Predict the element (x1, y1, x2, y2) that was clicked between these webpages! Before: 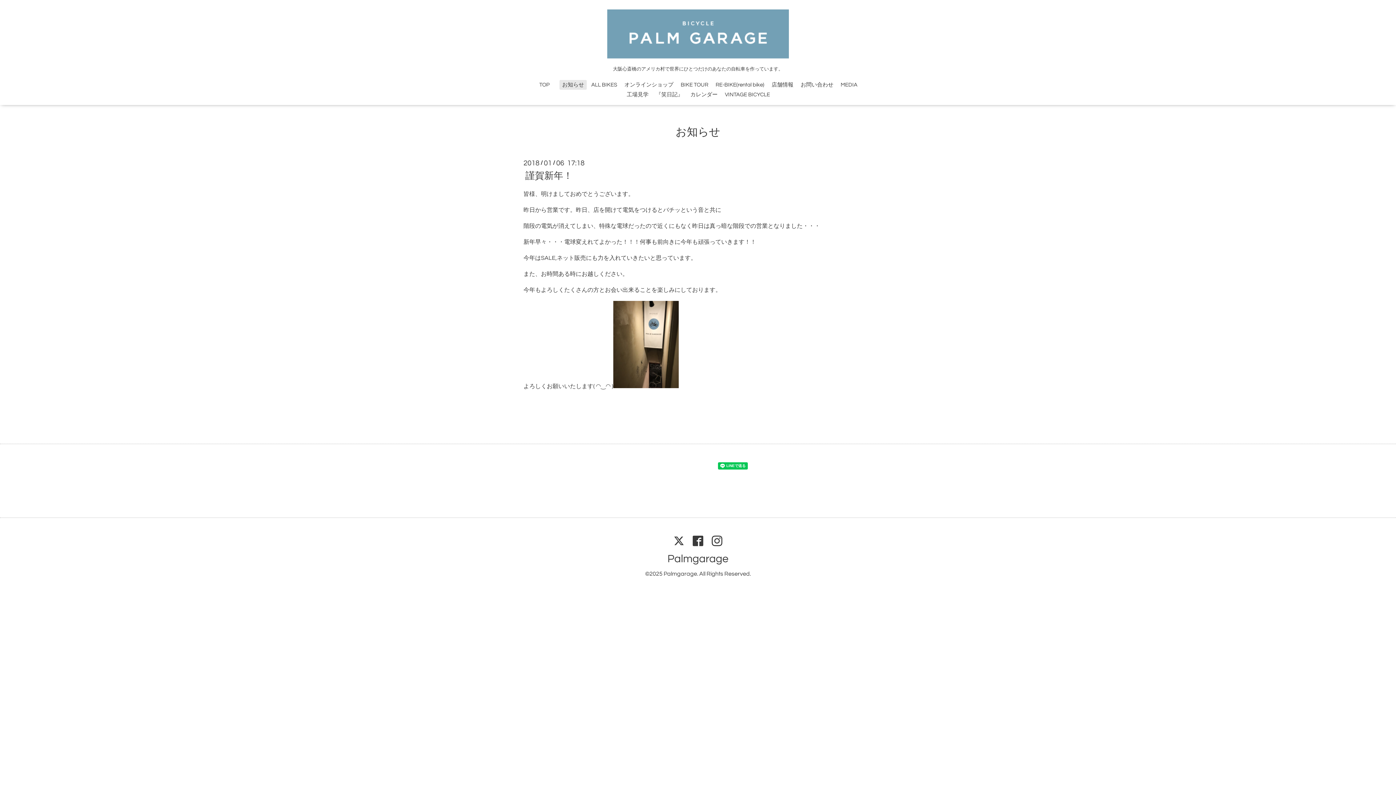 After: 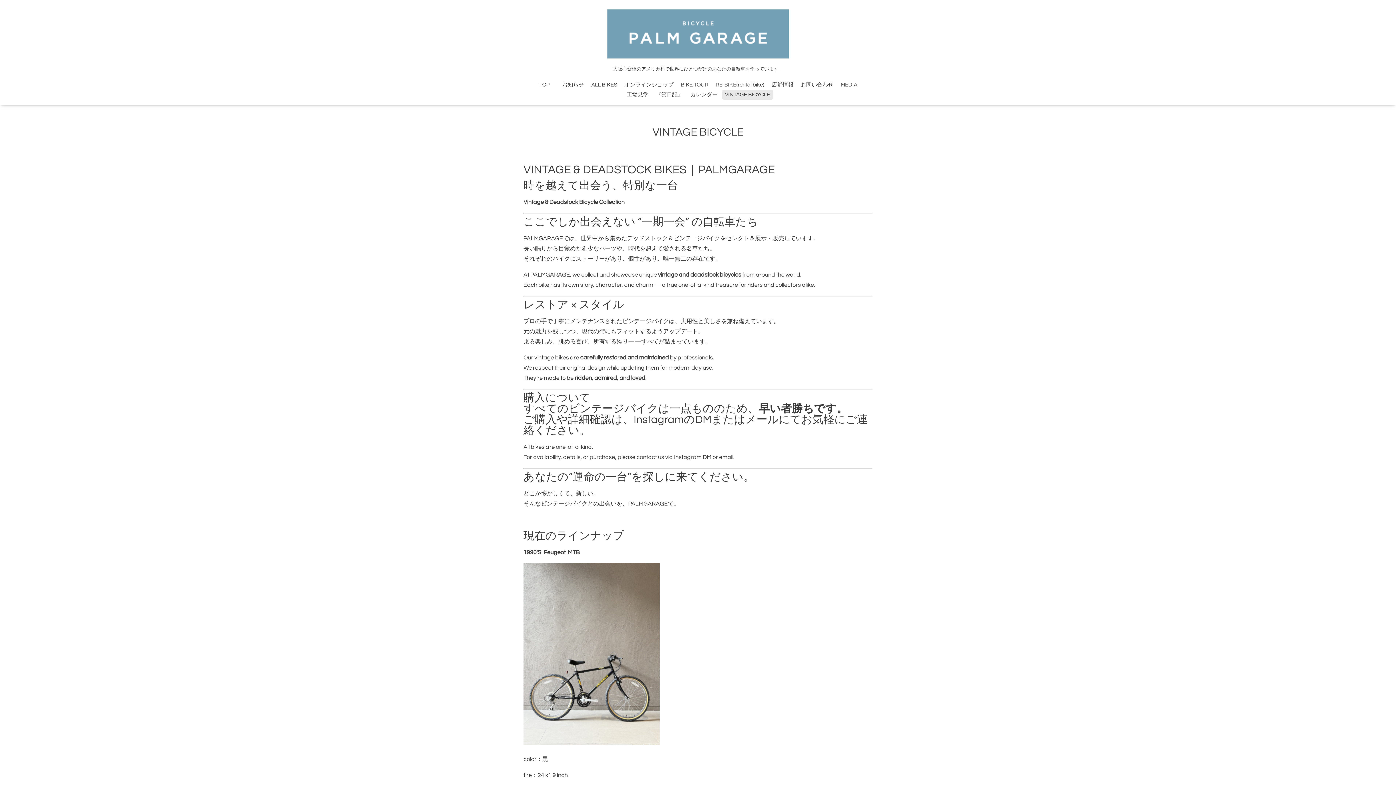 Action: label: VINTAGE BICYCLE bbox: (722, 89, 772, 99)